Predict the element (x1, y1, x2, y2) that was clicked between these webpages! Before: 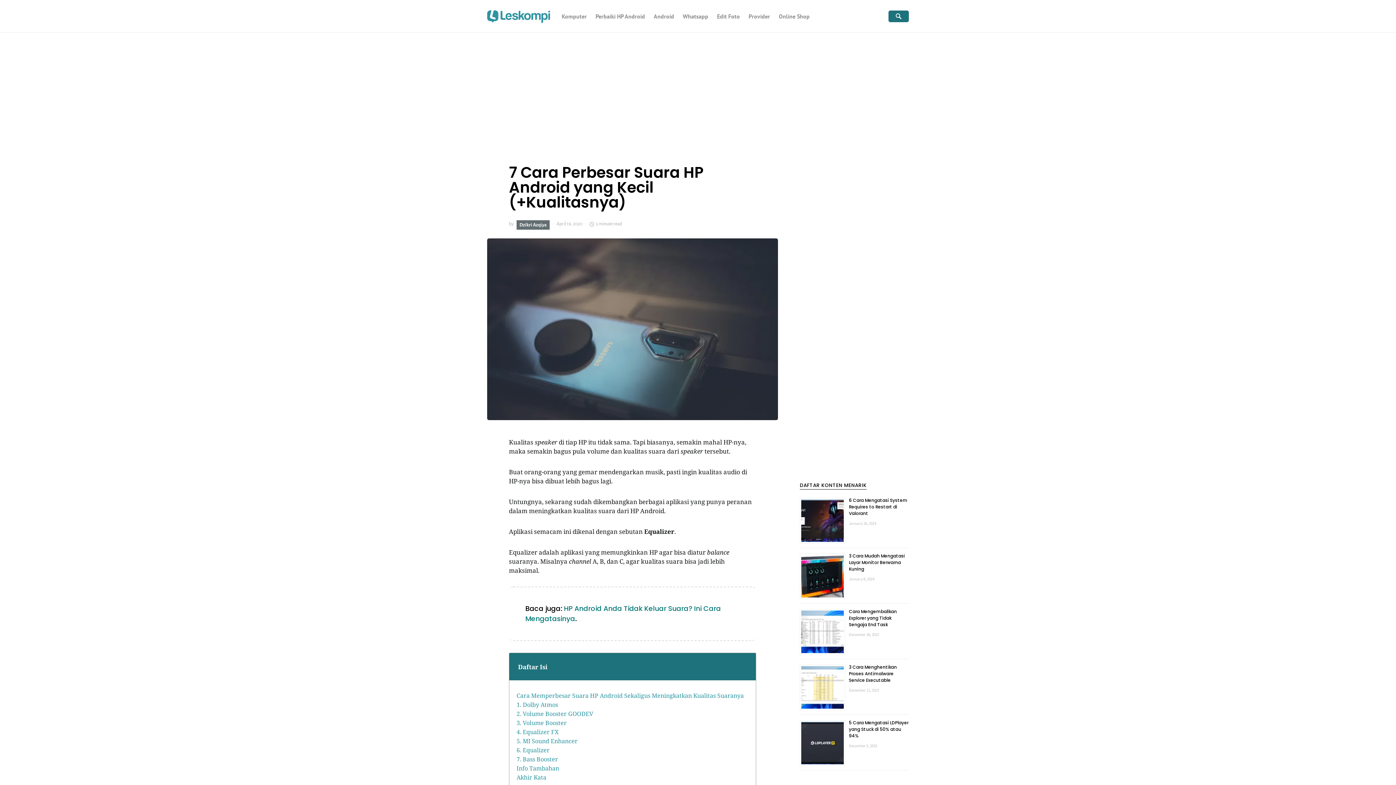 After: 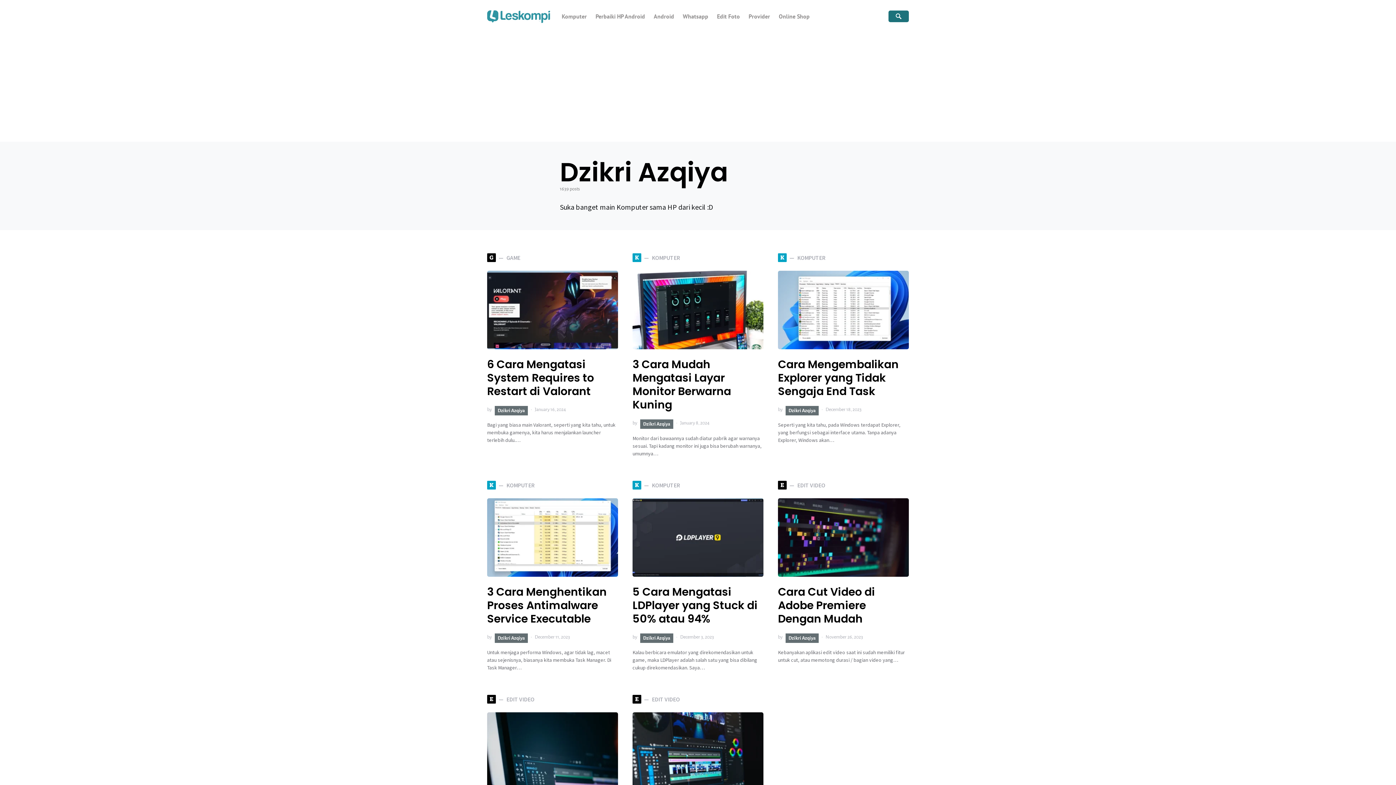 Action: bbox: (516, 220, 549, 229) label: Dzikri Azqiya